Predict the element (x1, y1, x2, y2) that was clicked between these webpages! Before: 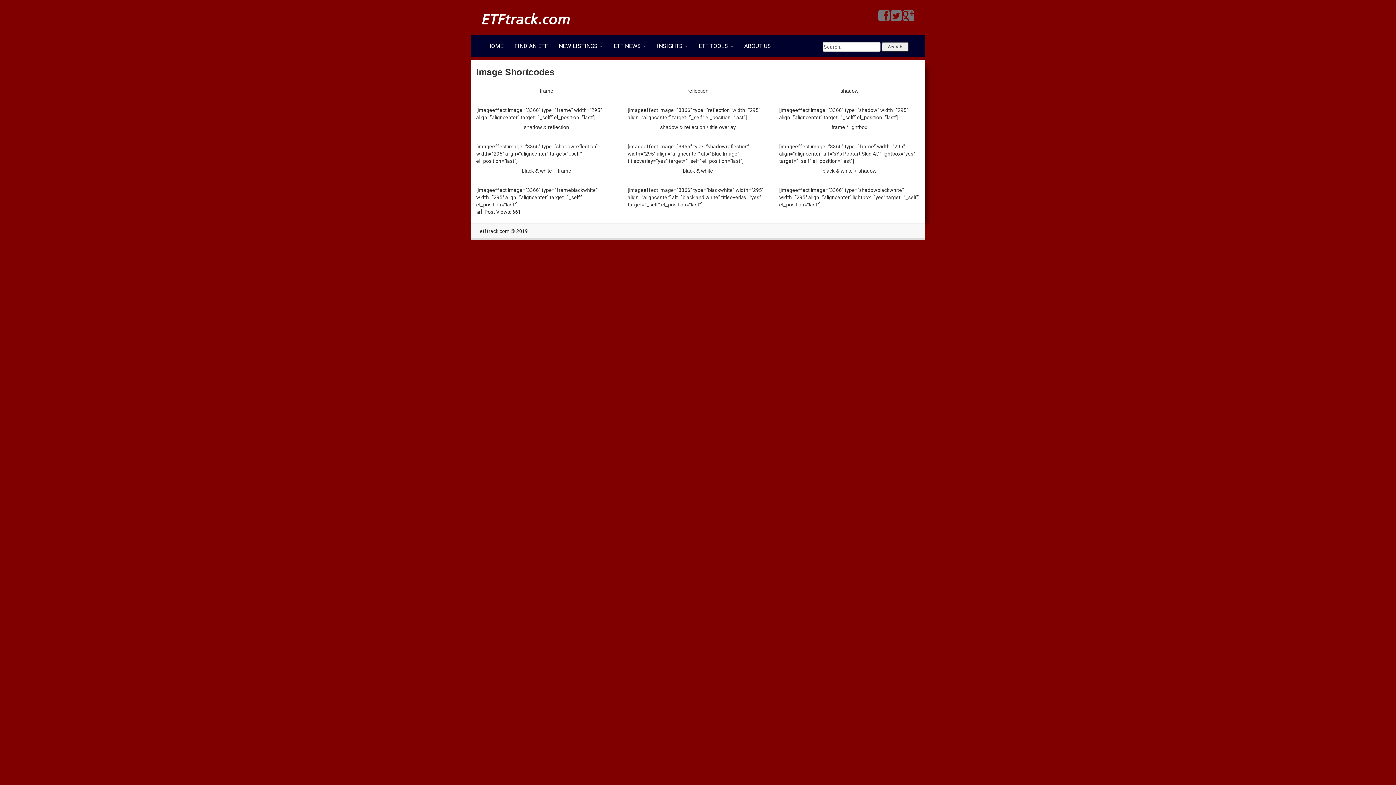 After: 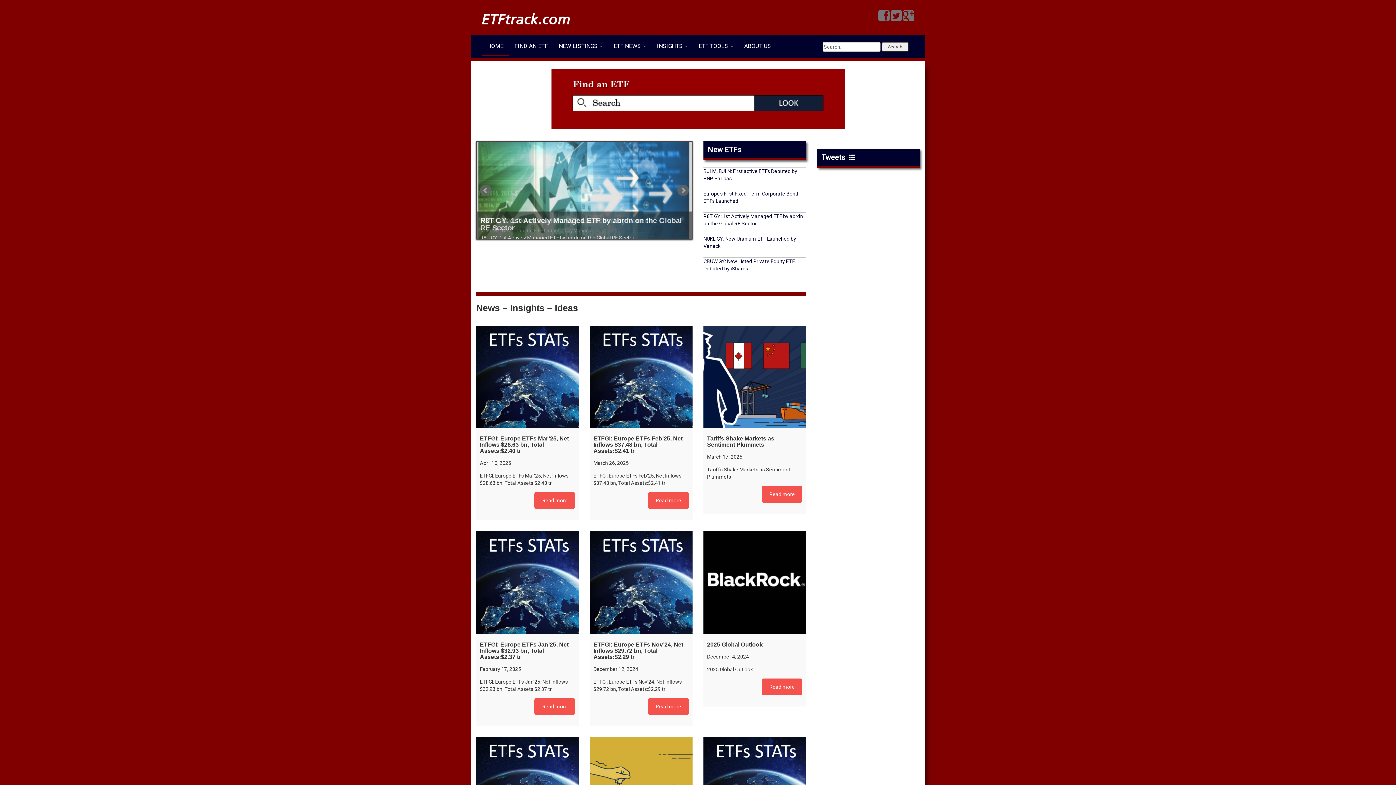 Action: bbox: (481, 37, 509, 55) label: HOME